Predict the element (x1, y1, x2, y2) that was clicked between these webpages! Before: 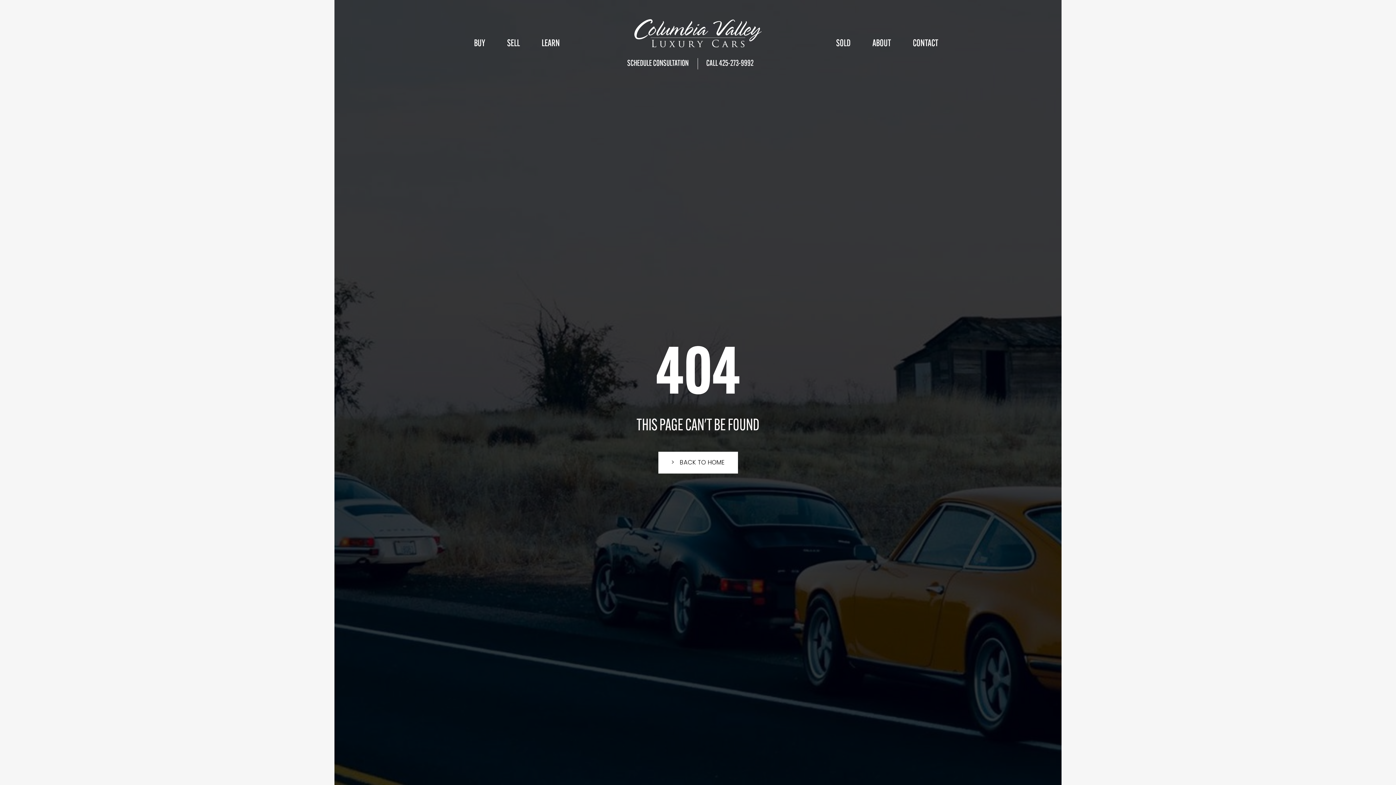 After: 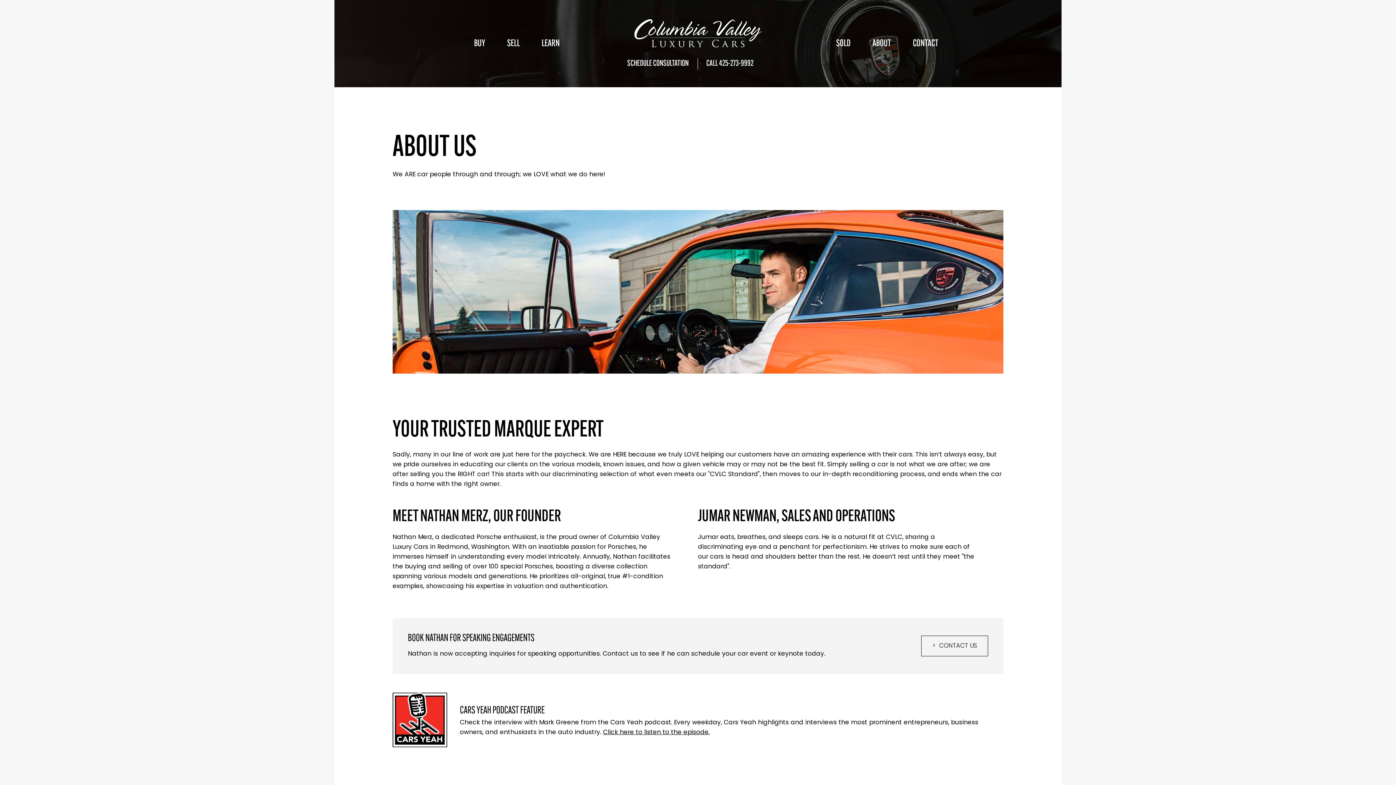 Action: label: ABOUT bbox: (872, 32, 891, 54)